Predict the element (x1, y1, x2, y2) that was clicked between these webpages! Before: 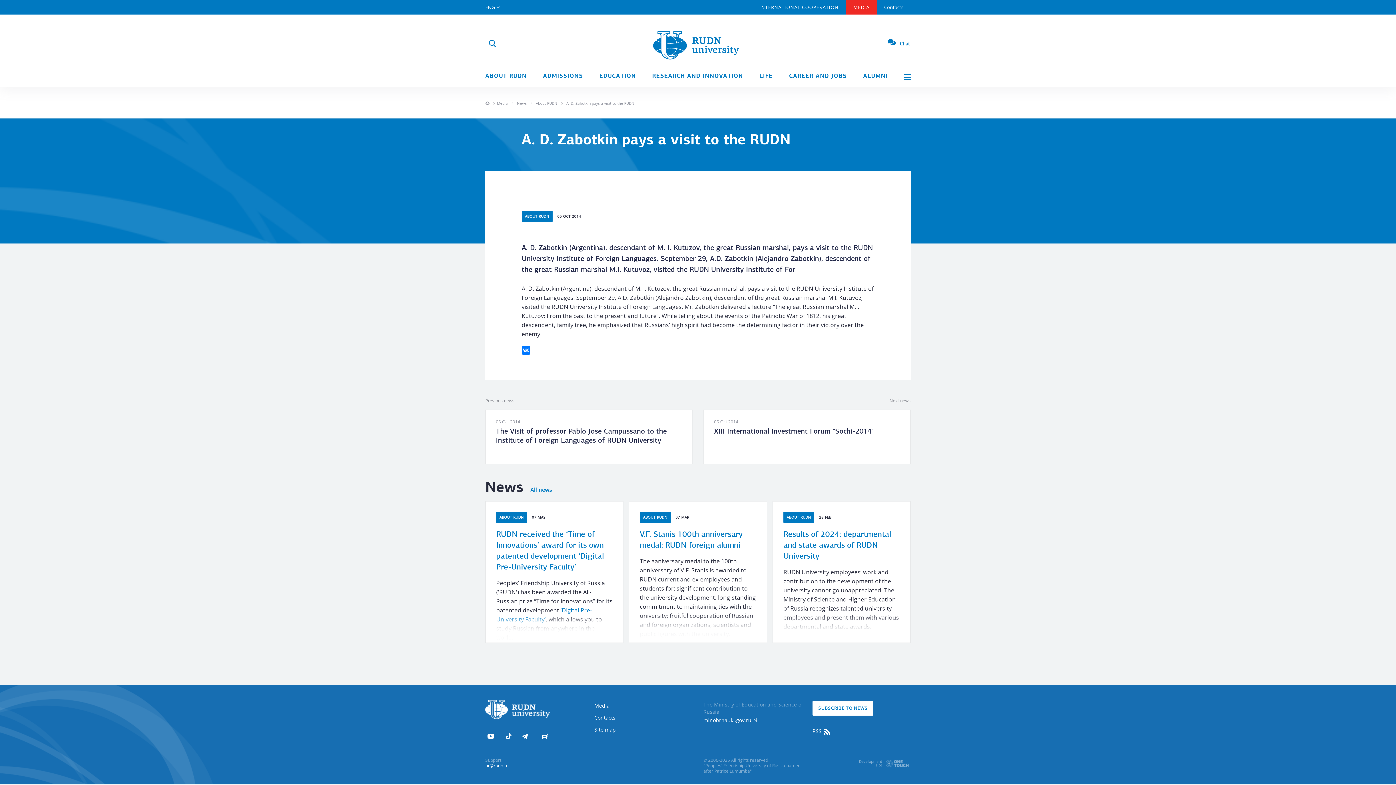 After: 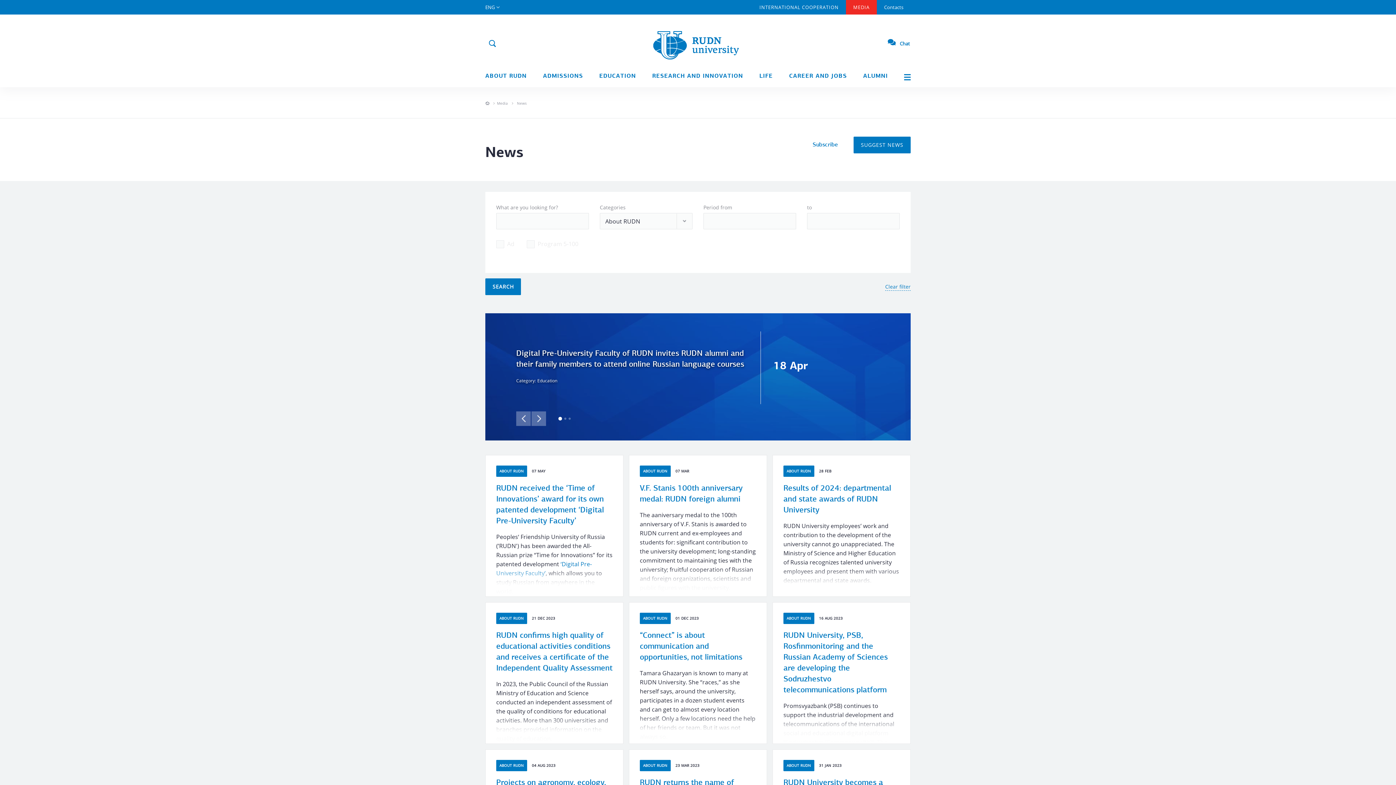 Action: bbox: (783, 512, 814, 523) label: ABOUT RUDN